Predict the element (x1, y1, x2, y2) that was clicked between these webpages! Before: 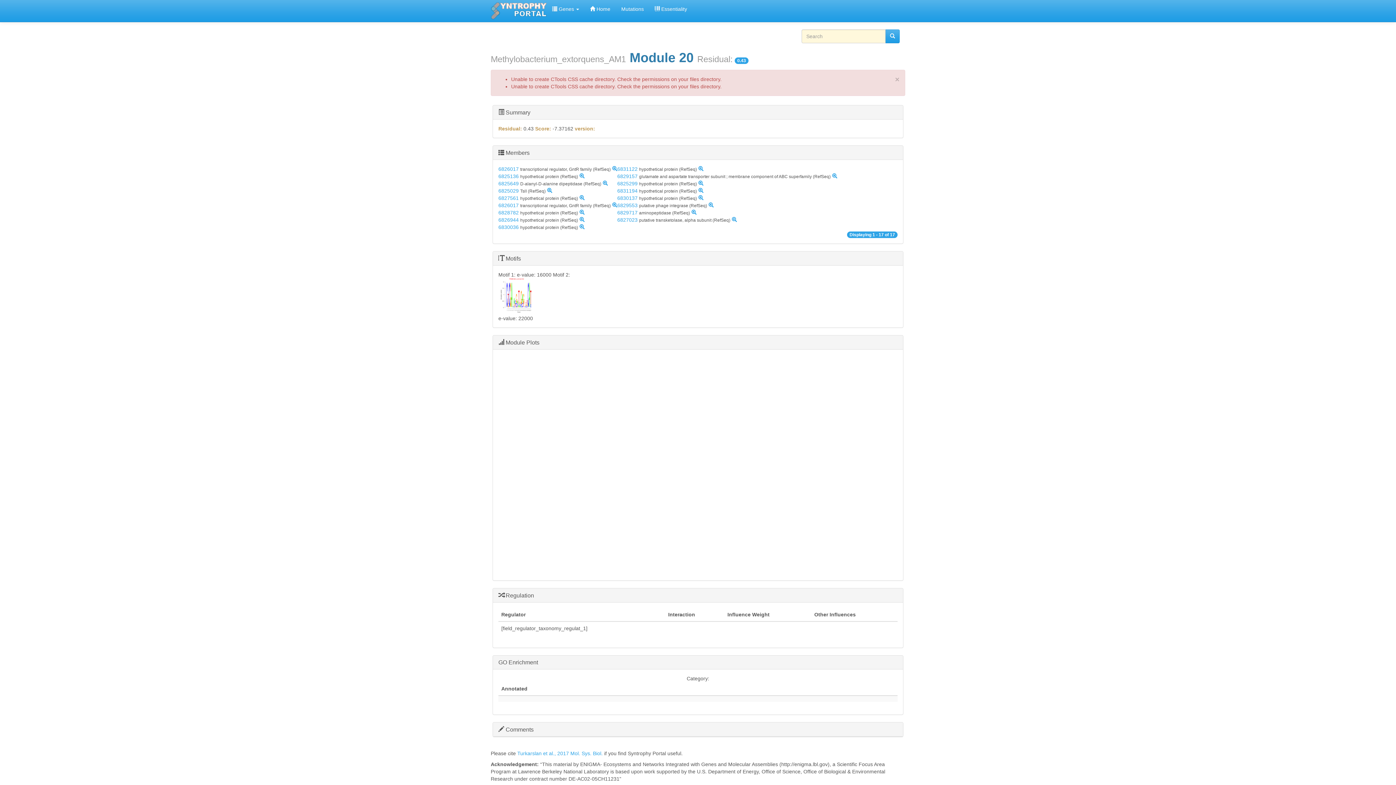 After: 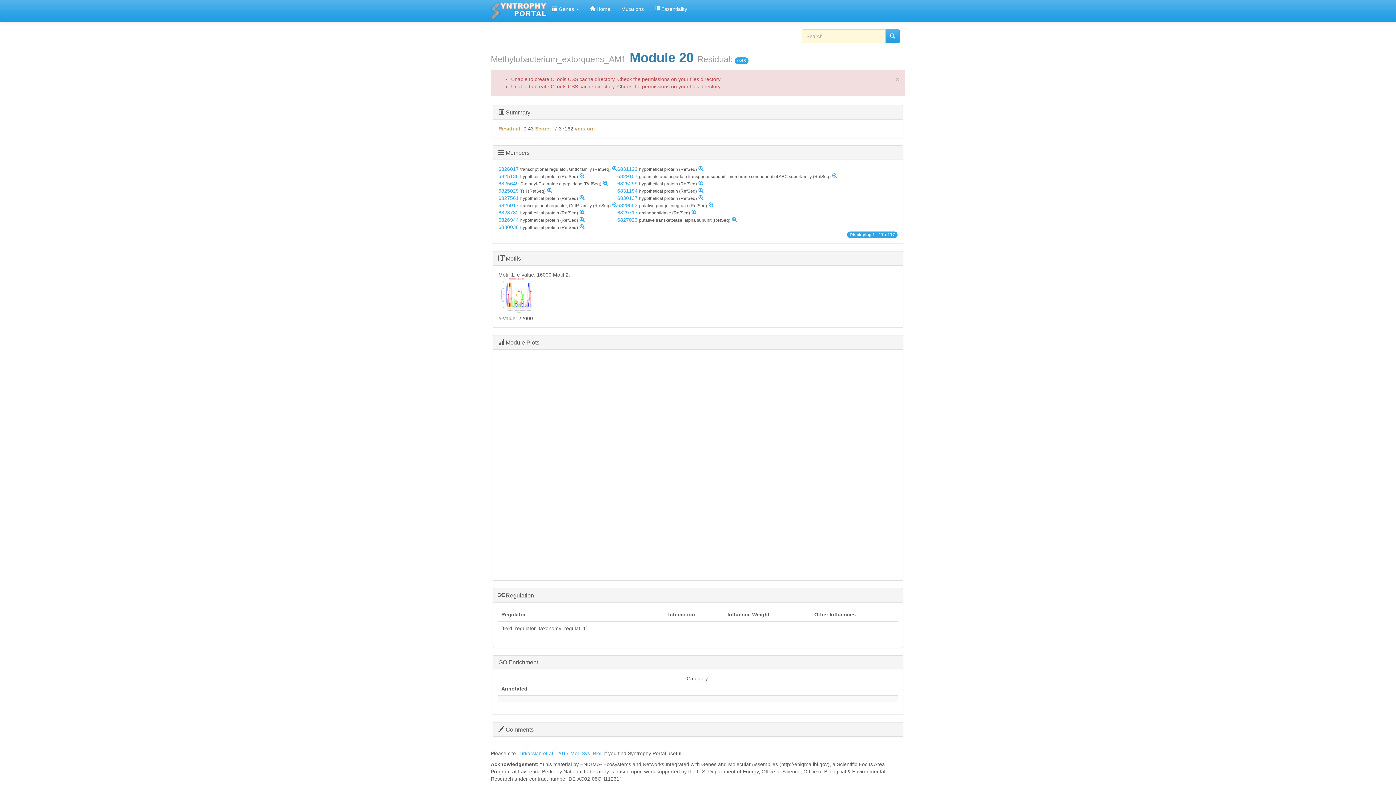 Action: bbox: (698, 188, 703, 193)